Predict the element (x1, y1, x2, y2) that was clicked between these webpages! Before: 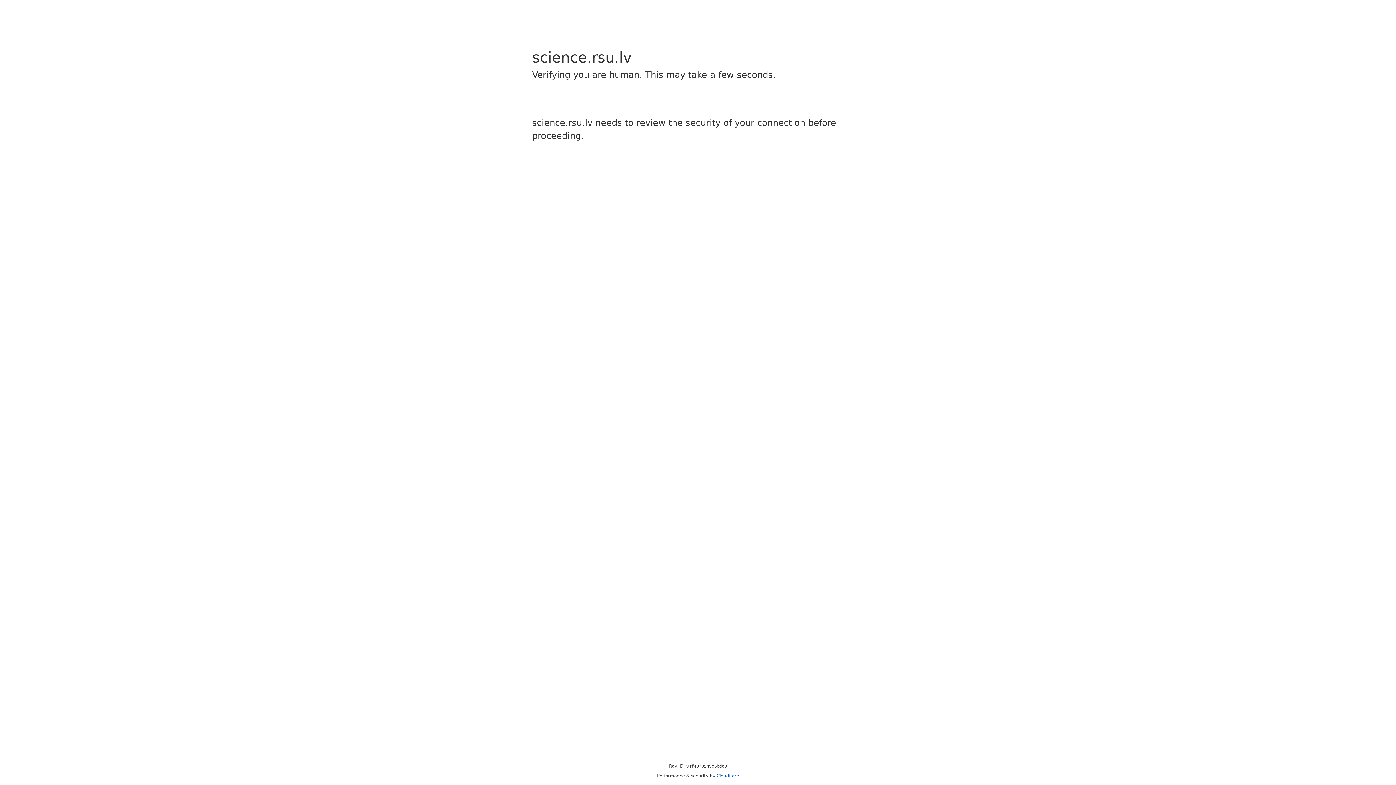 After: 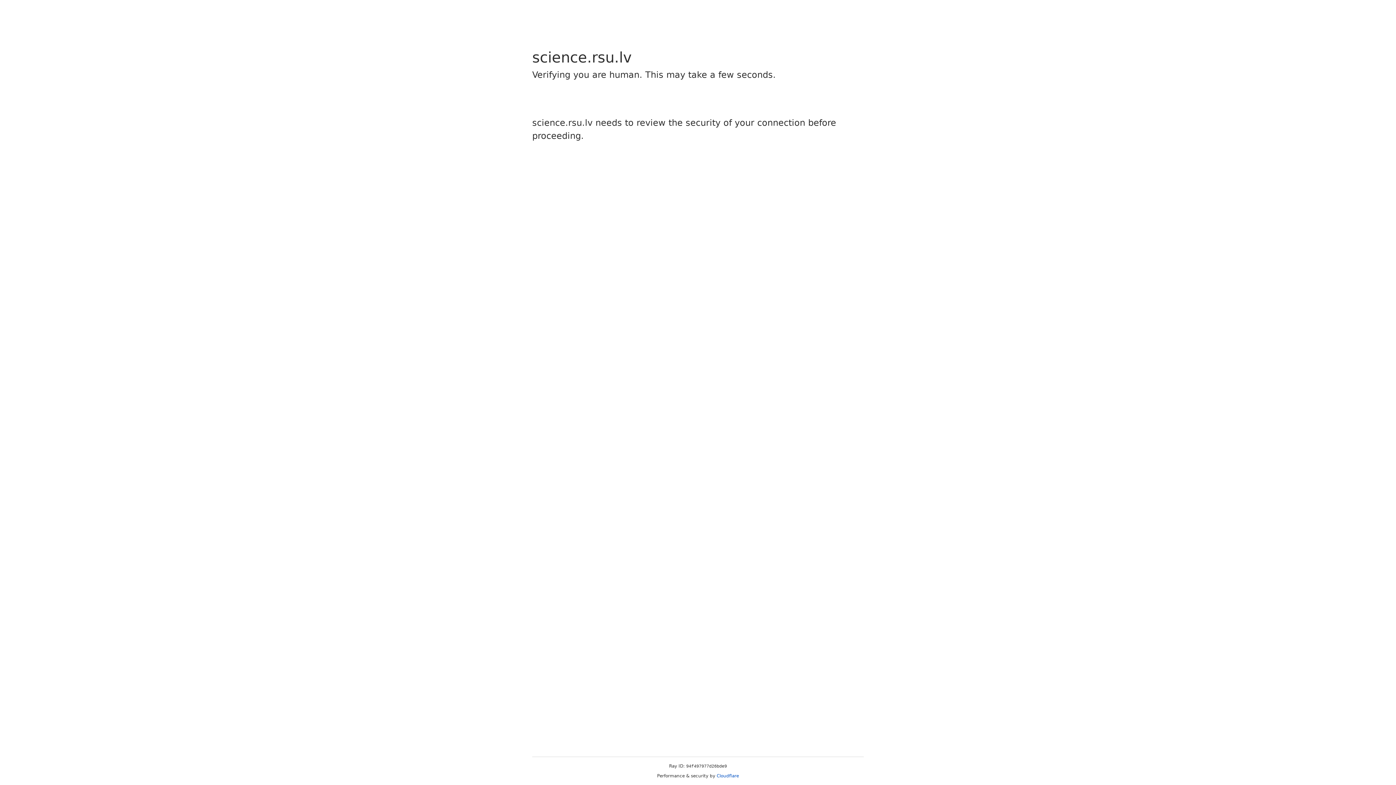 Action: bbox: (716, 773, 739, 778) label: Cloudflare